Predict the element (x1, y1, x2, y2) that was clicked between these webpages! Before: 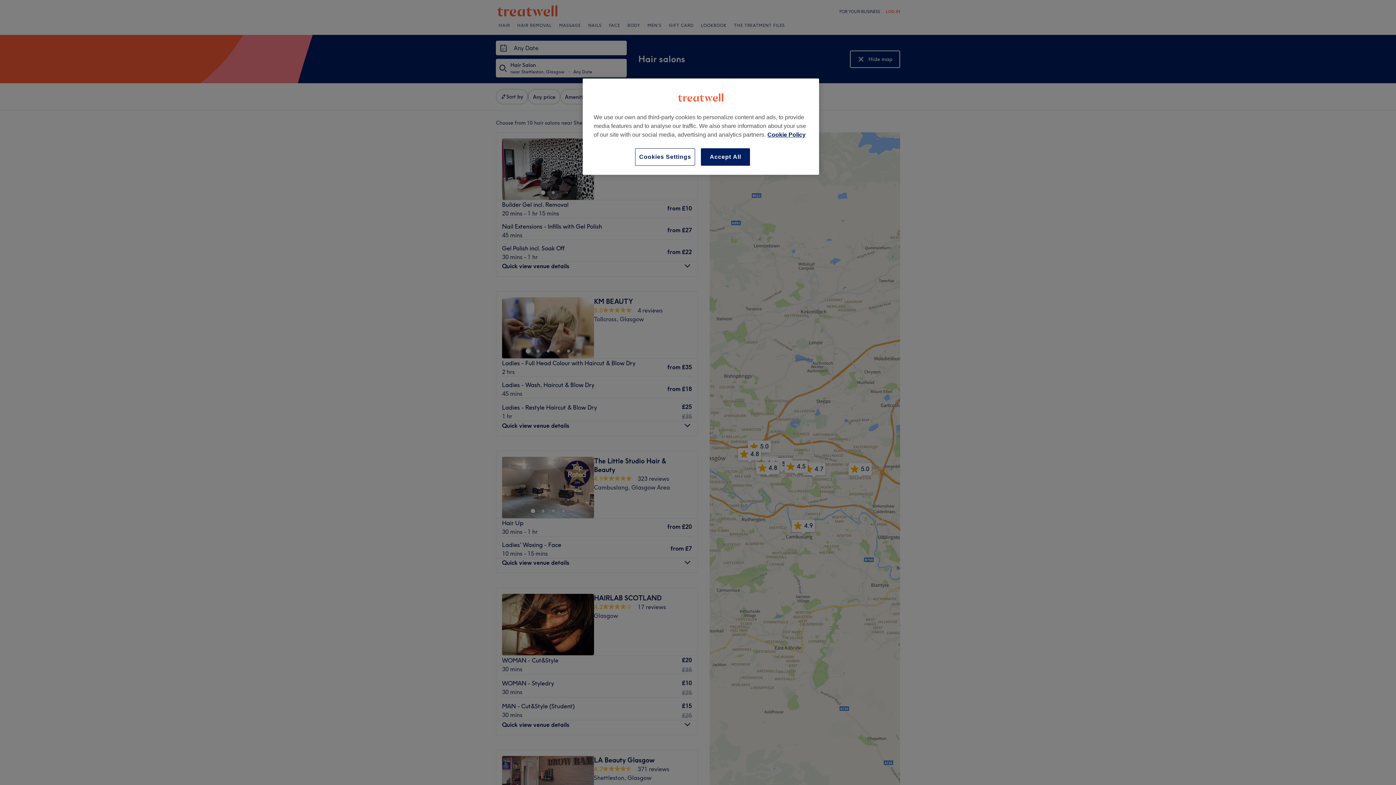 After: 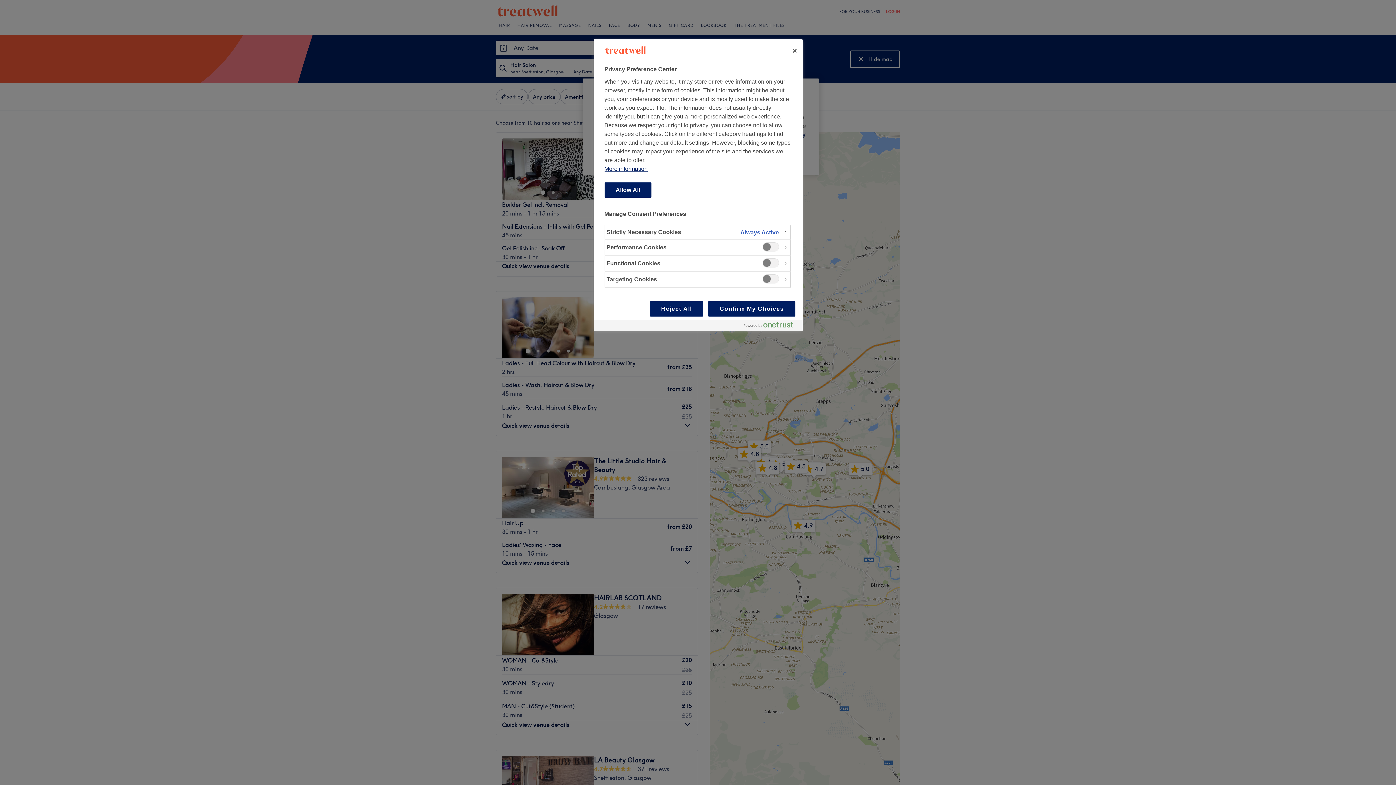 Action: bbox: (635, 148, 695, 165) label: Cookies Settings